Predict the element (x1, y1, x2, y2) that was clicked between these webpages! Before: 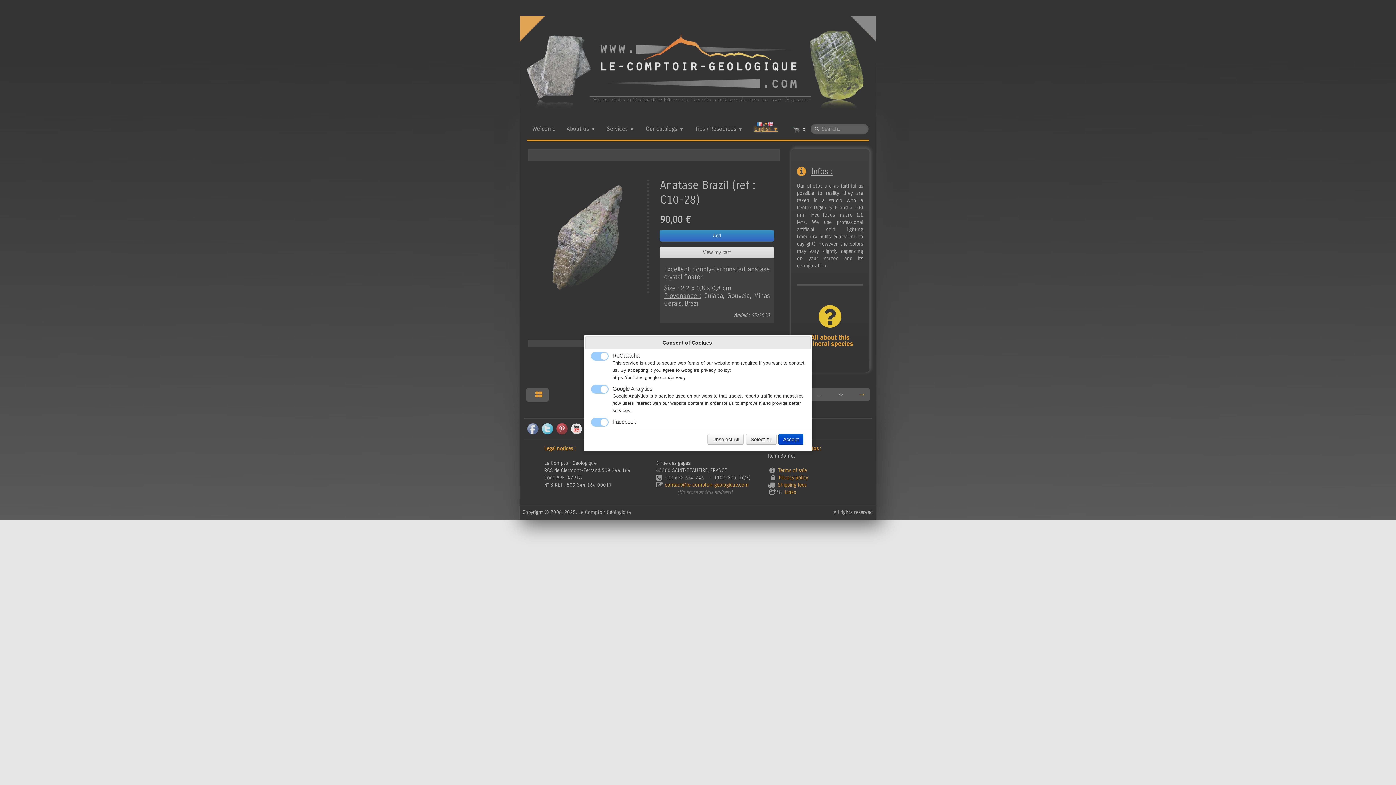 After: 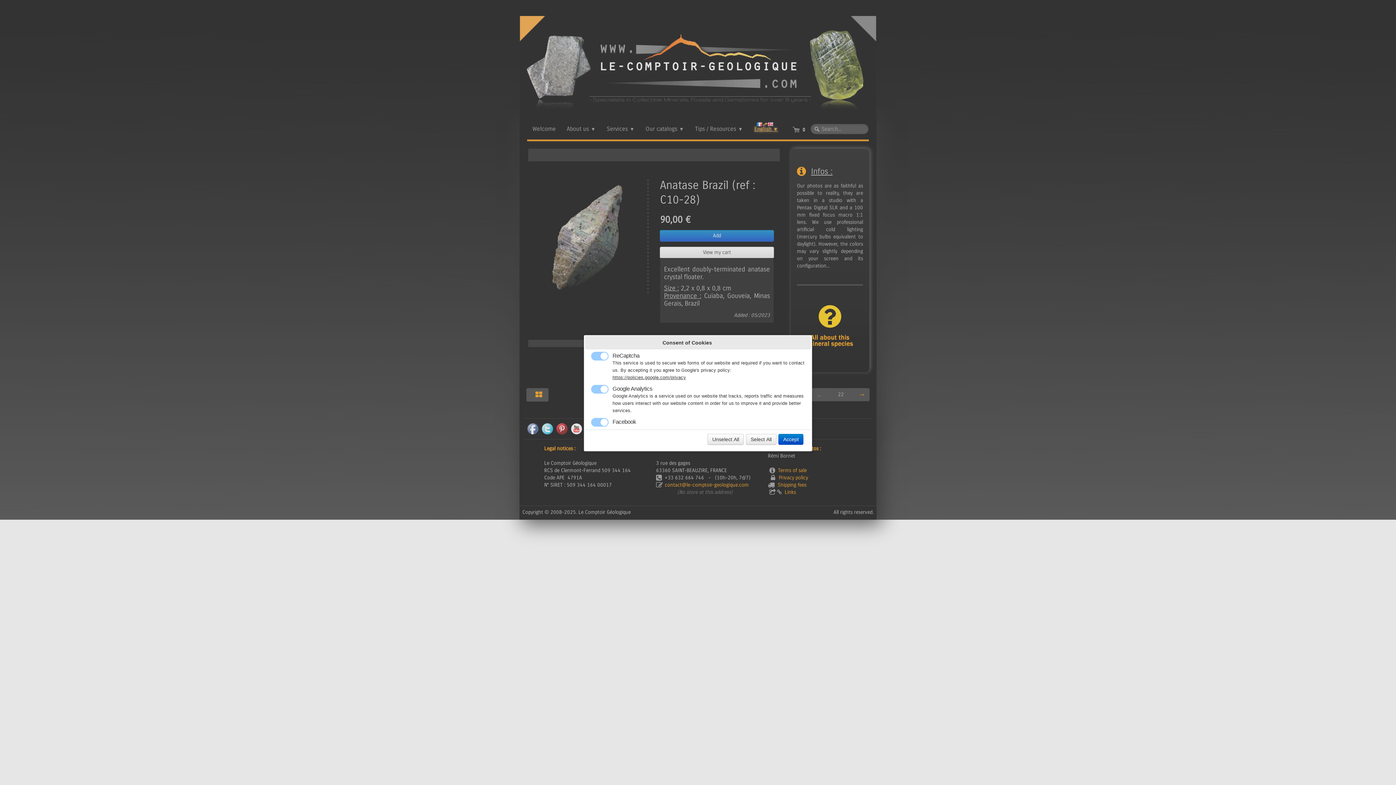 Action: bbox: (612, 375, 686, 380) label: https://policies.google.com/privacy